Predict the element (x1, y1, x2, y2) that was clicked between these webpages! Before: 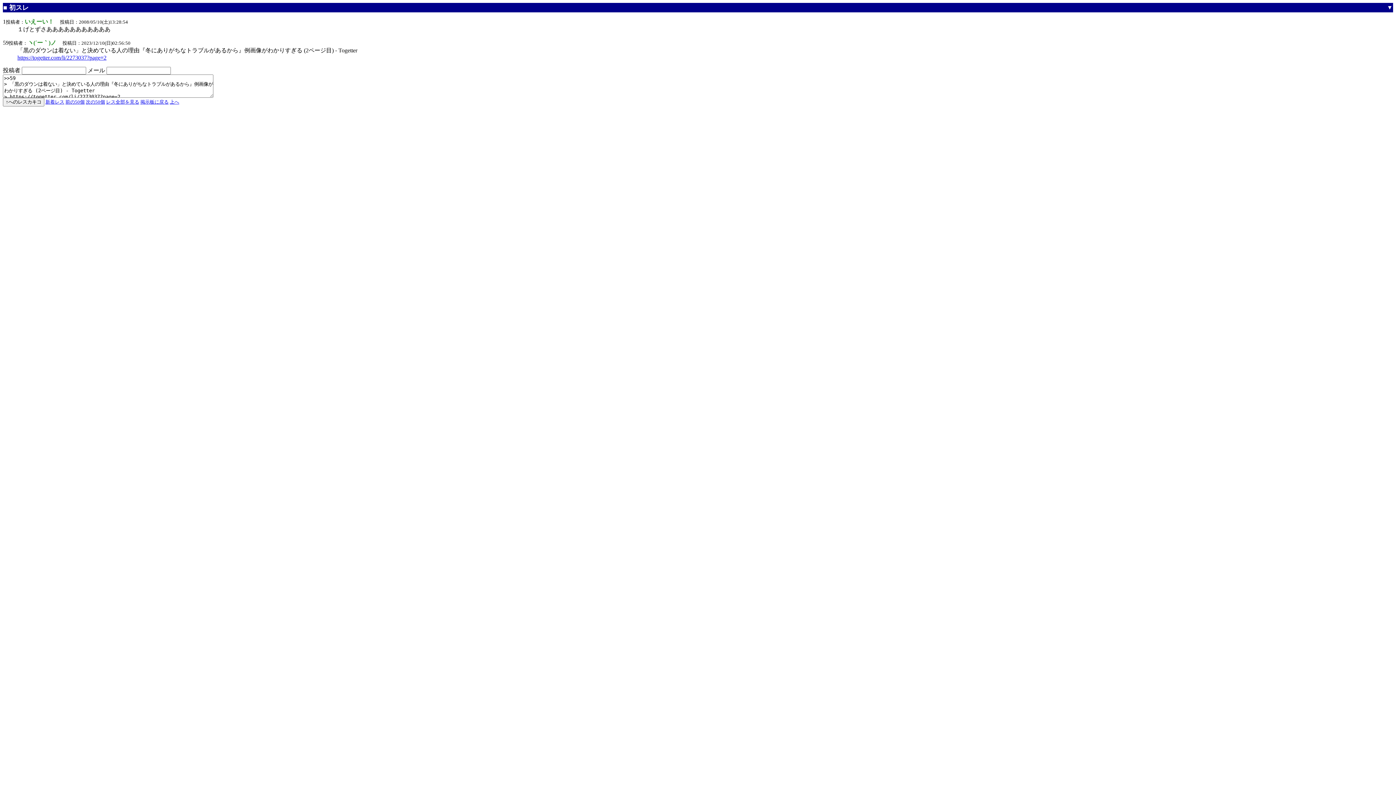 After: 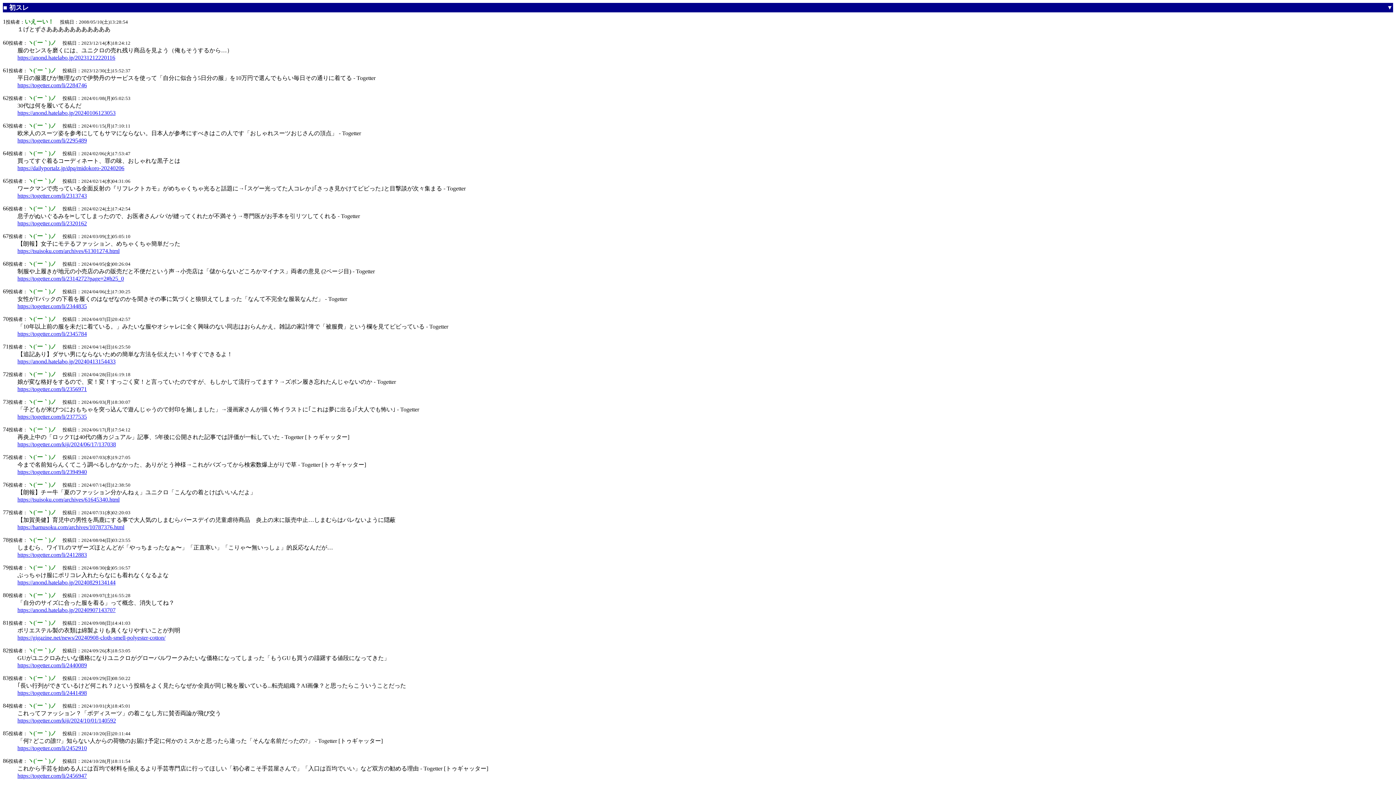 Action: bbox: (85, 99, 105, 104) label: 次の50個